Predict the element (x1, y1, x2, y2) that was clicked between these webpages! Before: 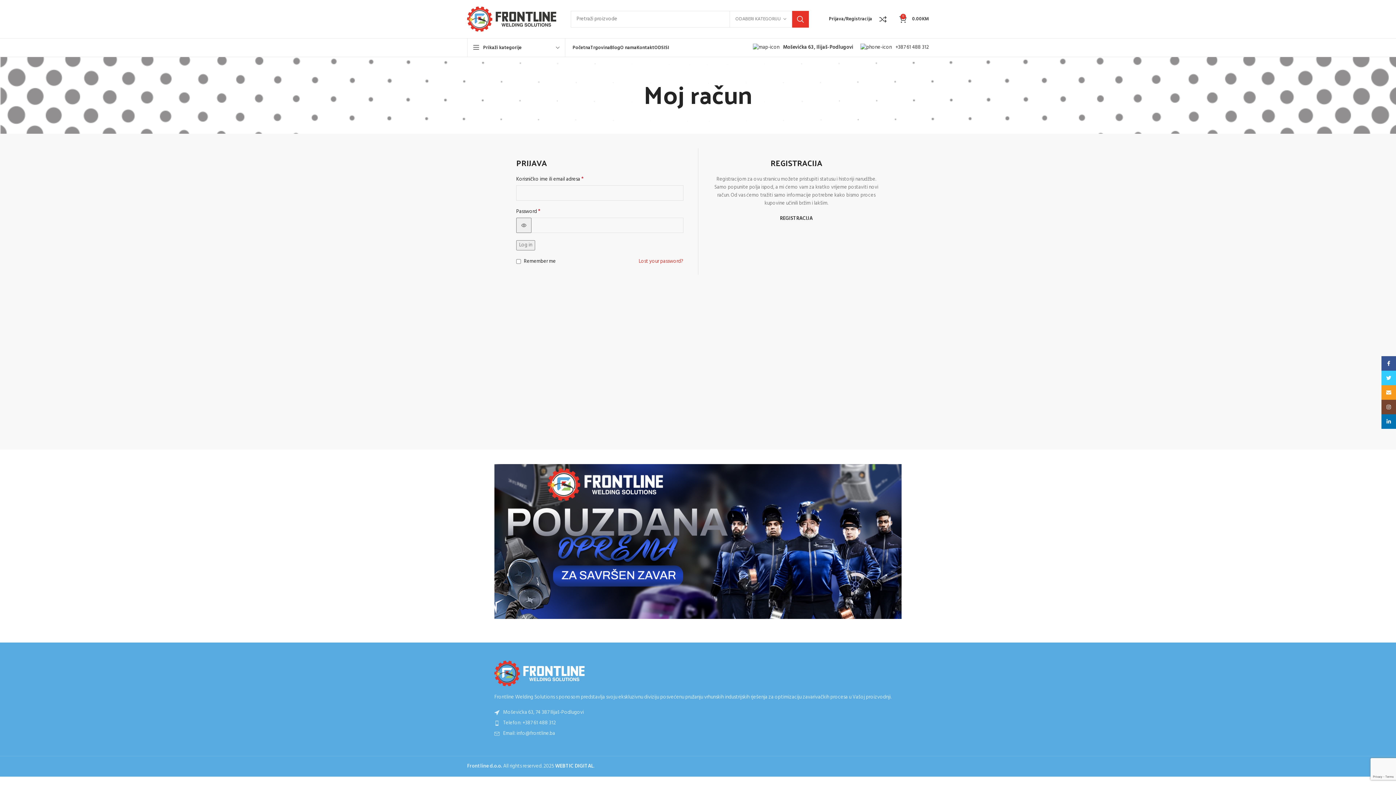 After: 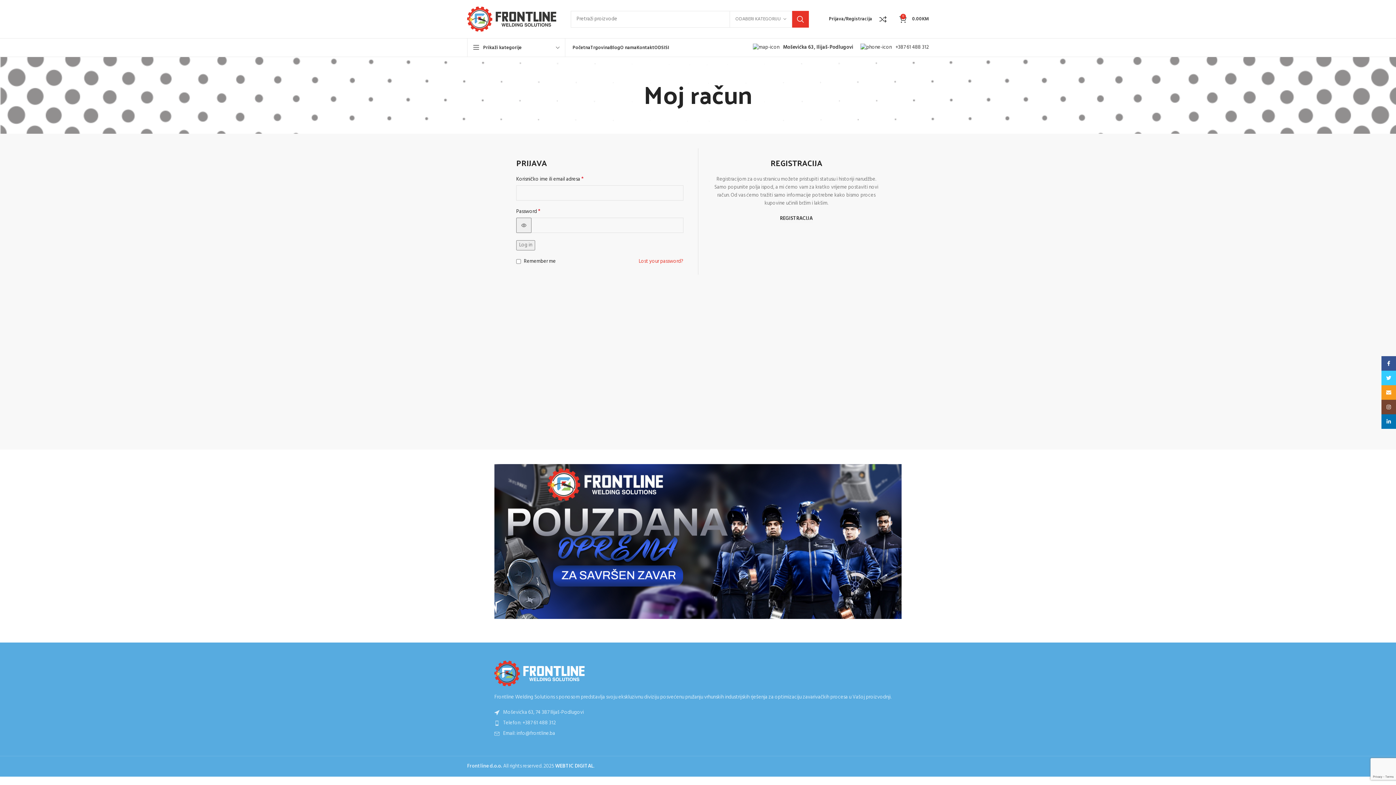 Action: bbox: (494, 669, 584, 678)